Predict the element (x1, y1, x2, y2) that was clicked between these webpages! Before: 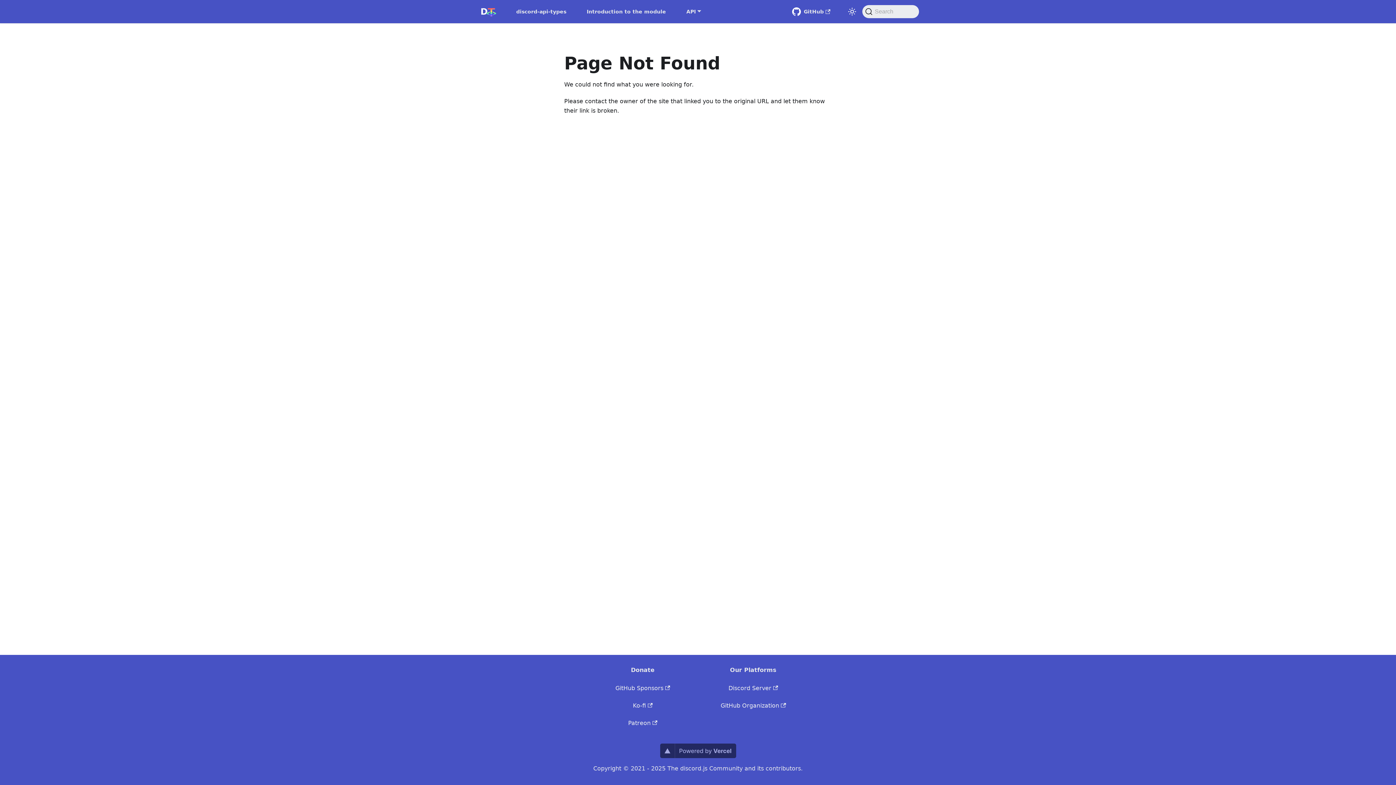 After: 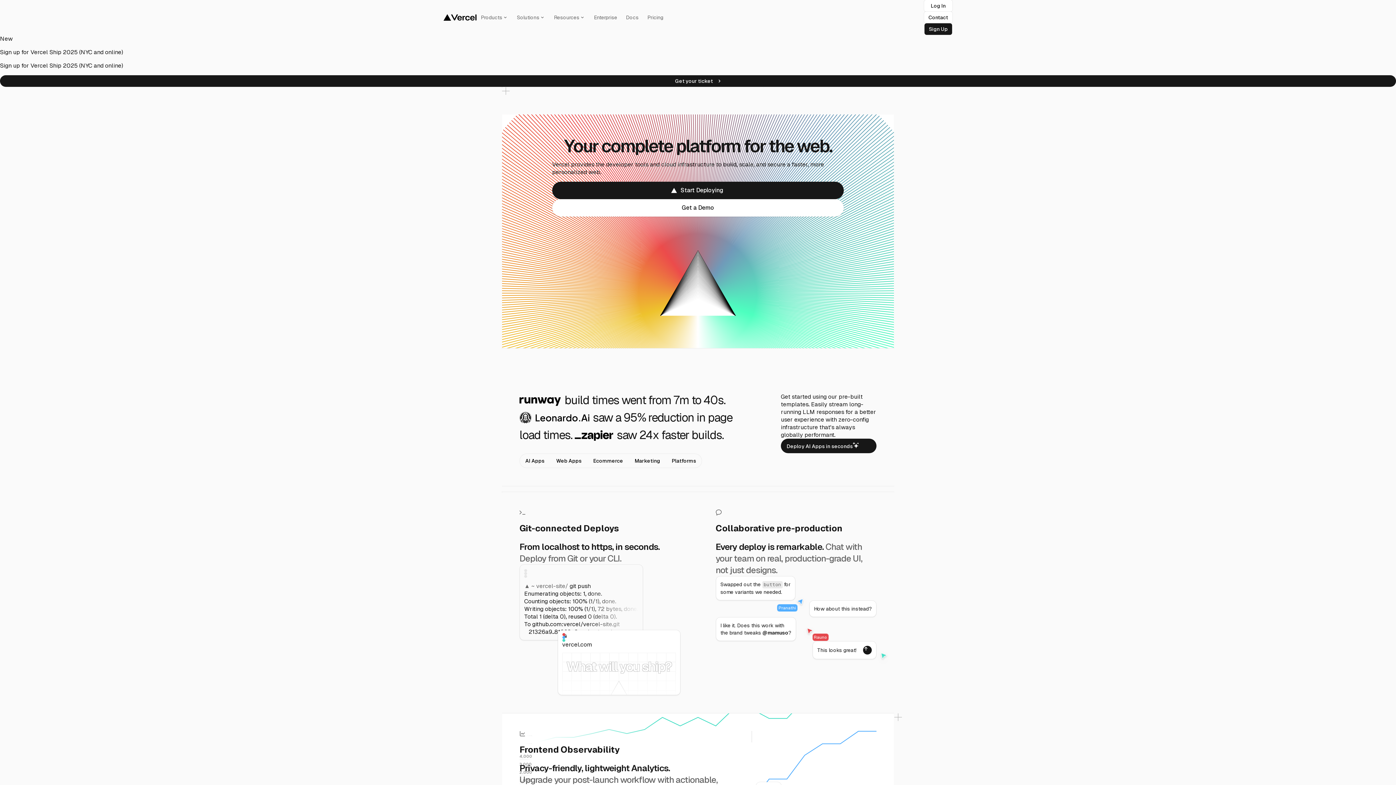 Action: bbox: (660, 753, 736, 760)